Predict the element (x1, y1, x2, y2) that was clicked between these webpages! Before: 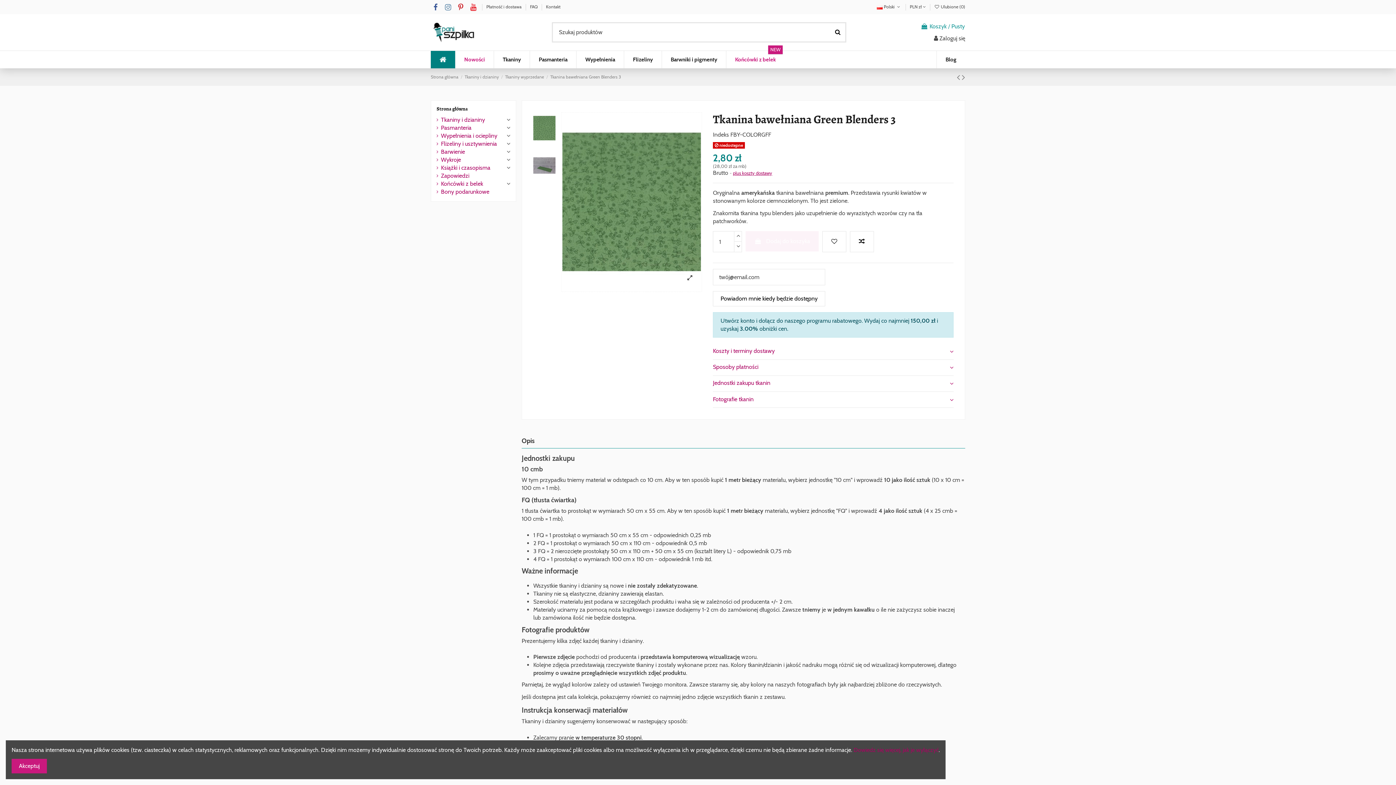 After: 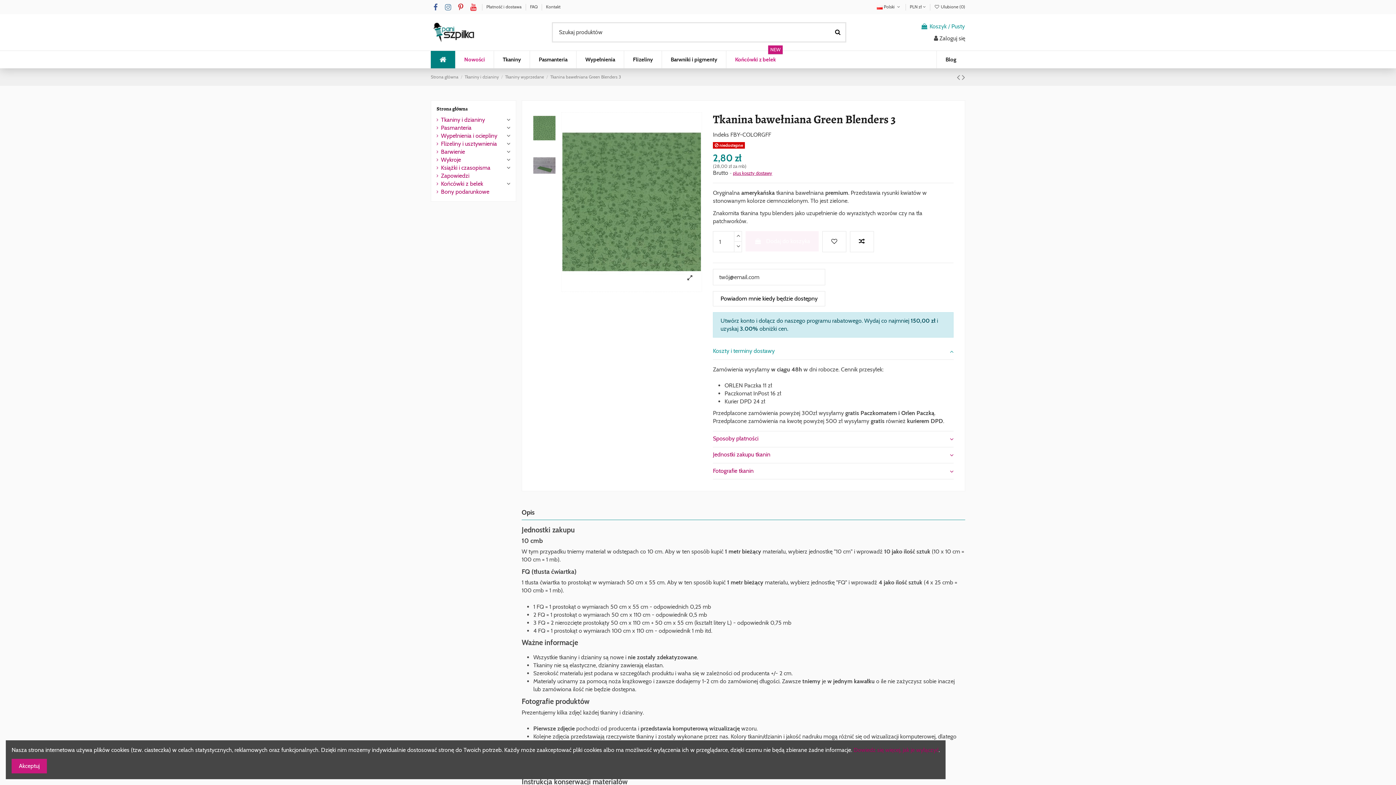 Action: bbox: (713, 347, 953, 355) label: Koszty i terminy dostawy